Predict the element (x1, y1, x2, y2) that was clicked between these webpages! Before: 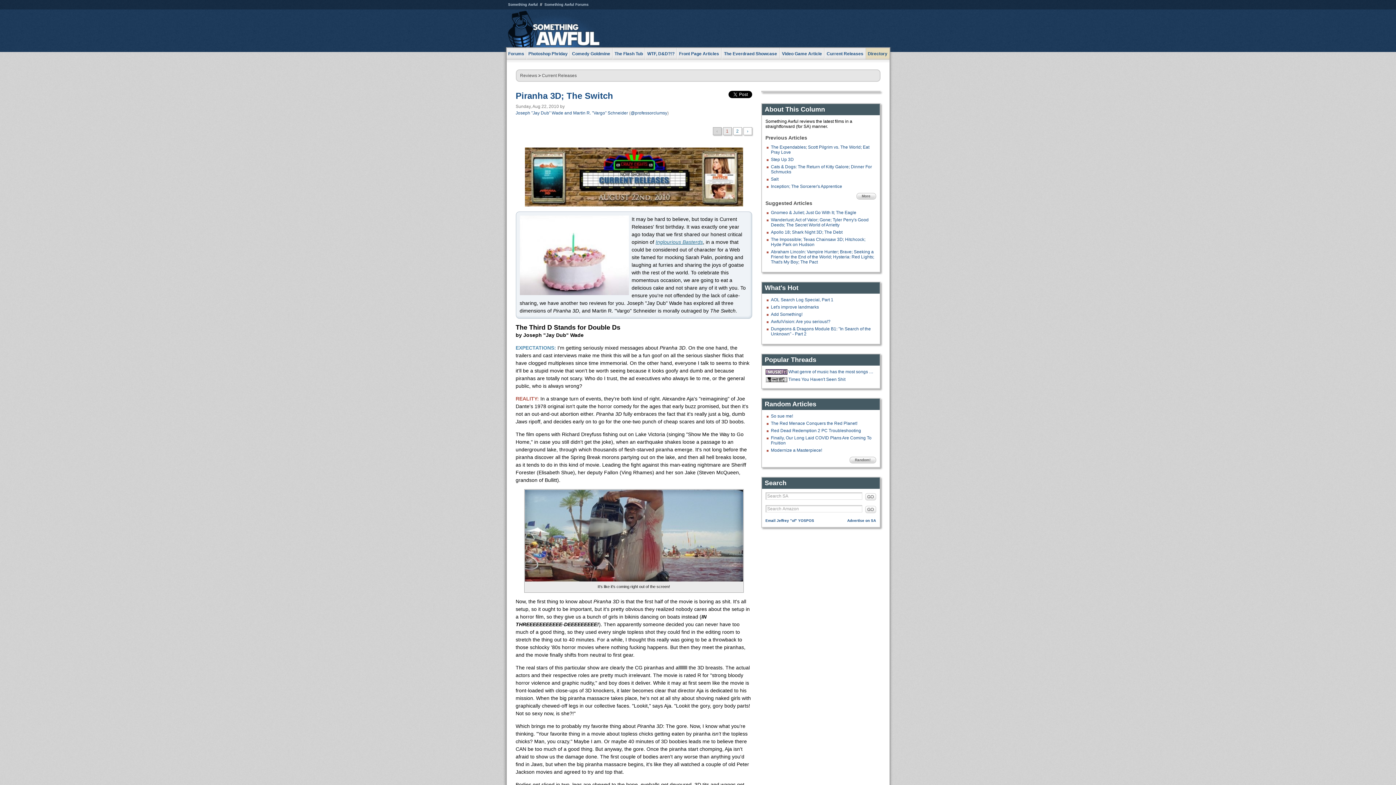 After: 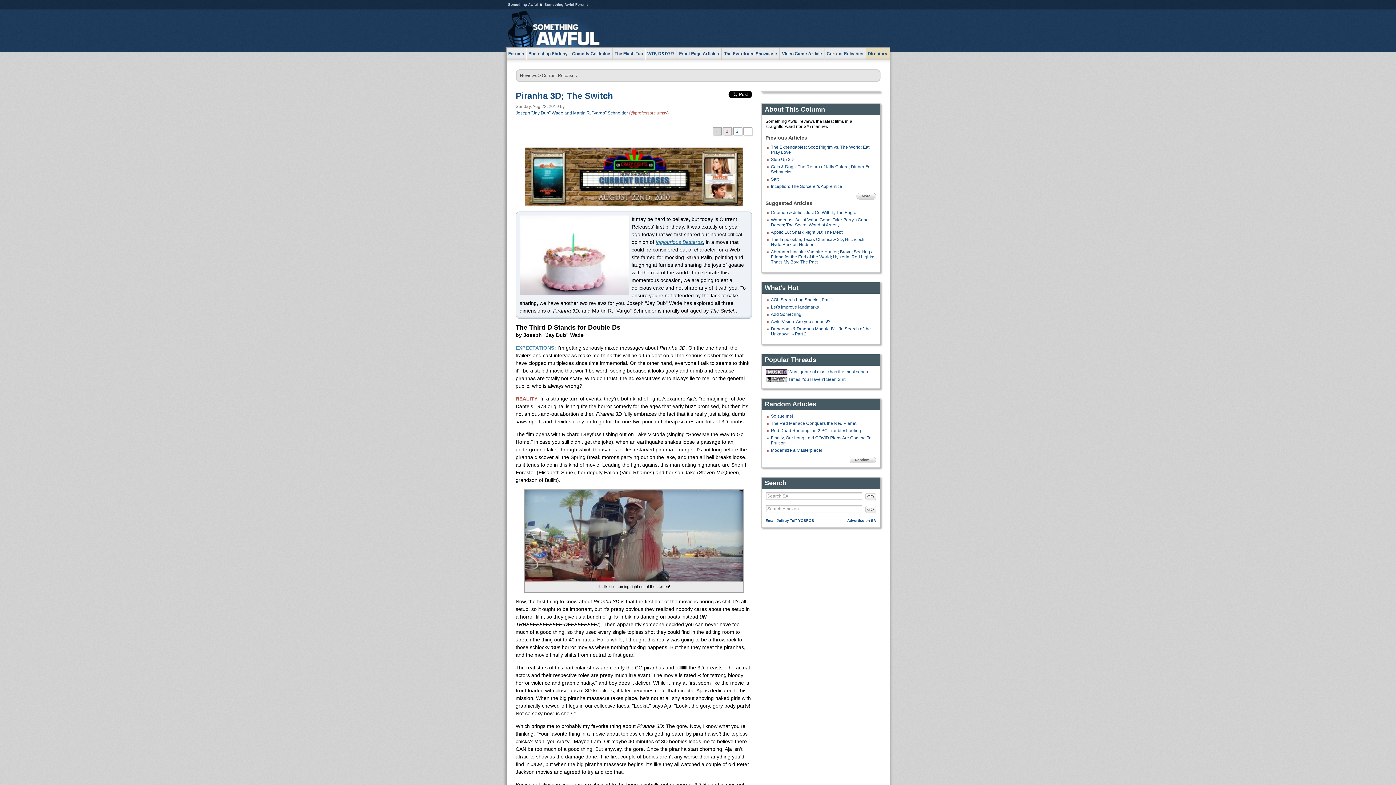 Action: bbox: (630, 110, 667, 115) label: @professorclumsy